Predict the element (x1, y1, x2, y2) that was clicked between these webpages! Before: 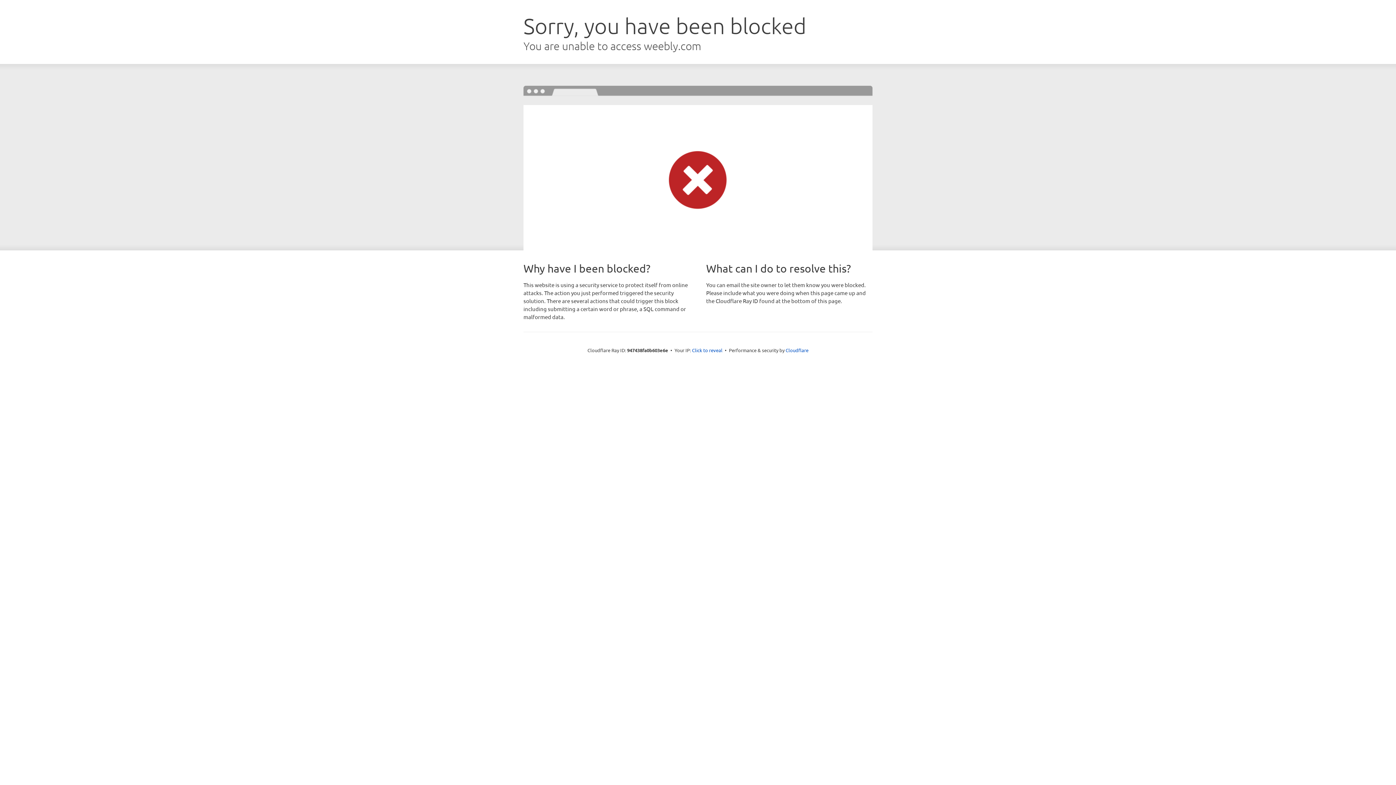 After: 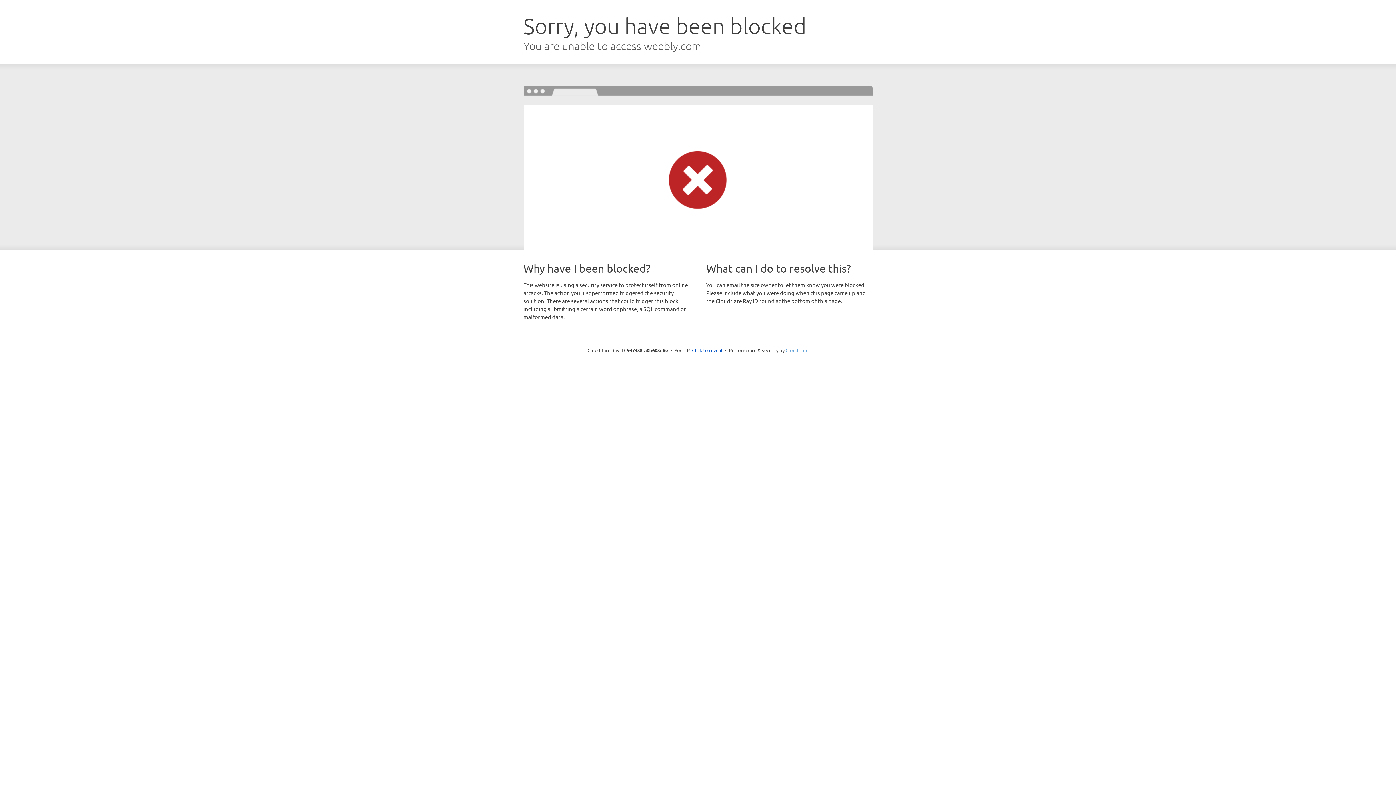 Action: label: Cloudflare bbox: (785, 347, 808, 353)